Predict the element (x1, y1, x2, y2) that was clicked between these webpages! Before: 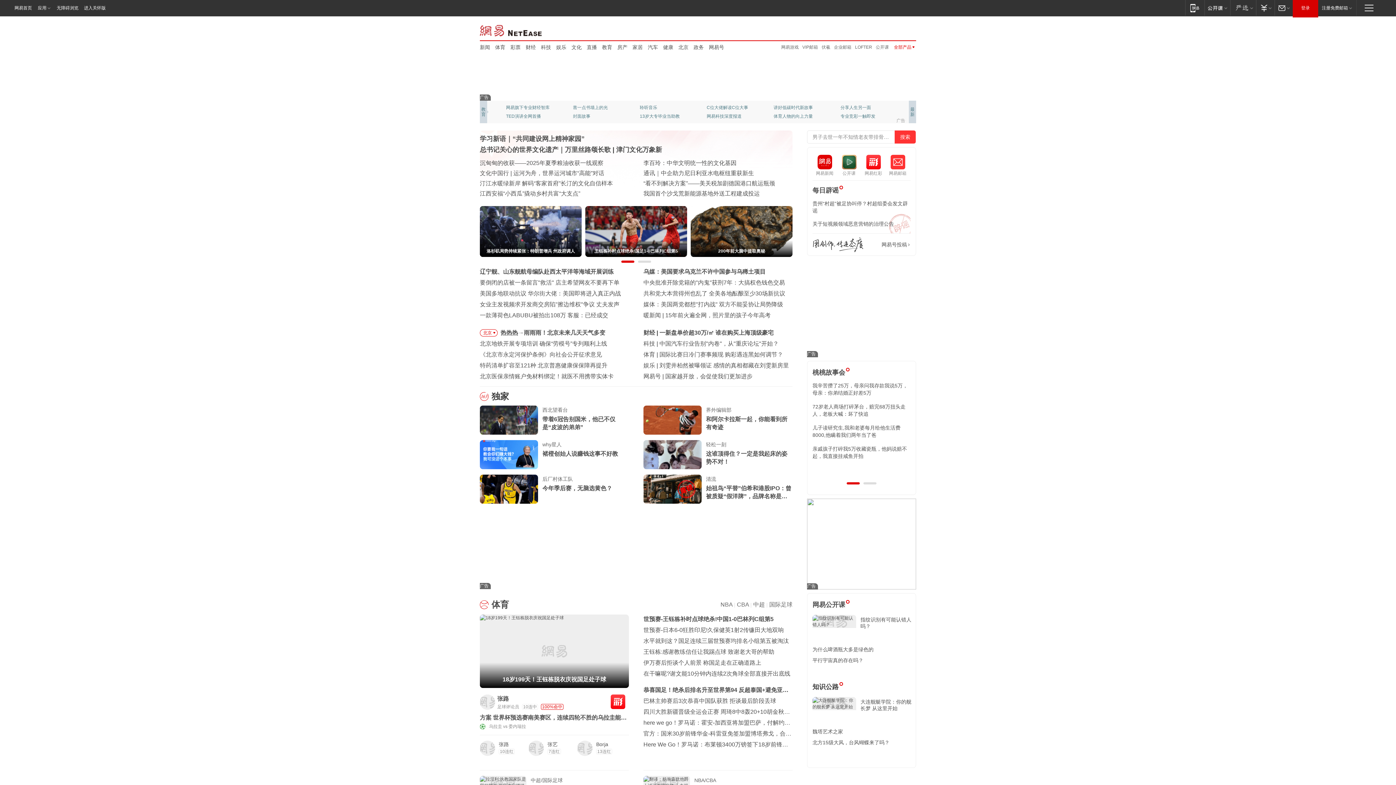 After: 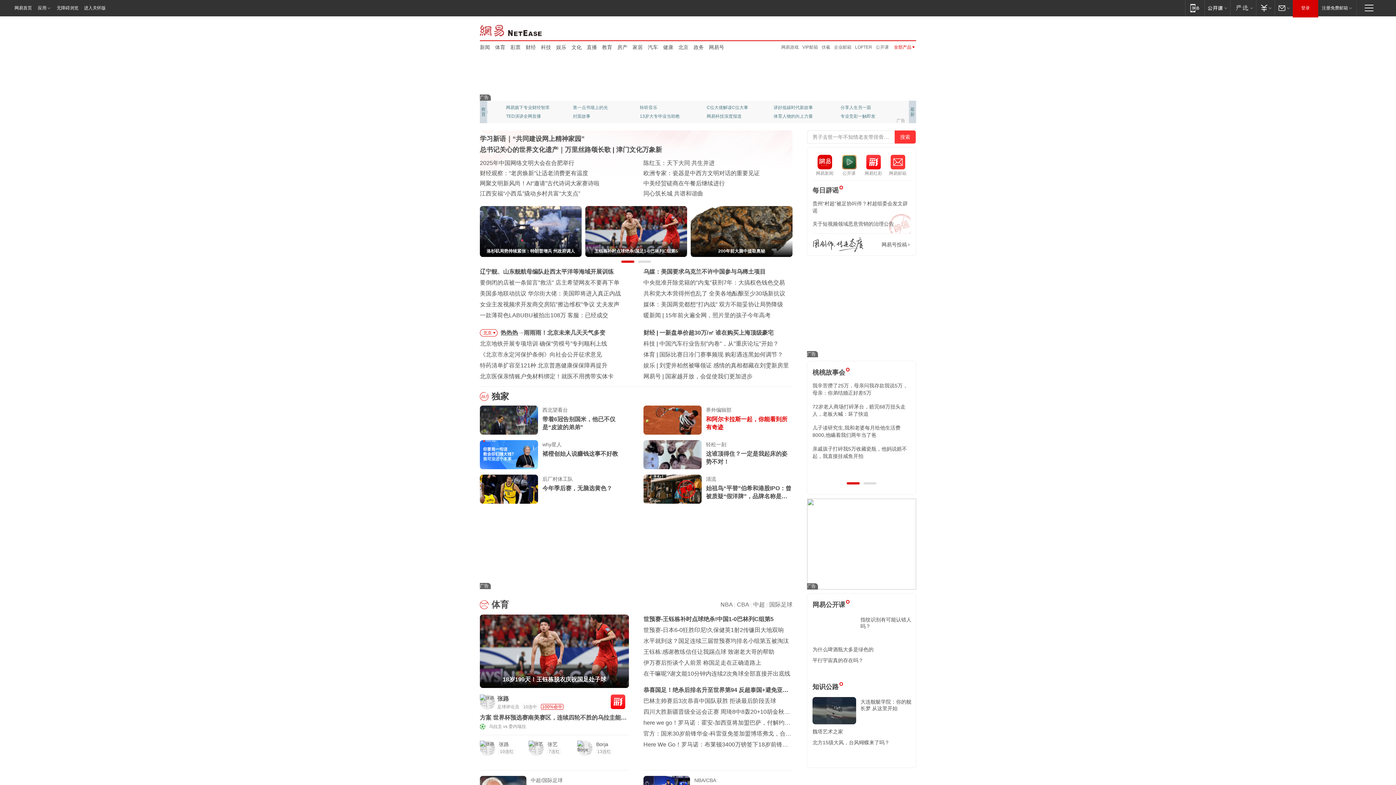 Action: label: 和阿尔卡拉斯一起，你能看到所有奇迹 bbox: (706, 415, 792, 431)